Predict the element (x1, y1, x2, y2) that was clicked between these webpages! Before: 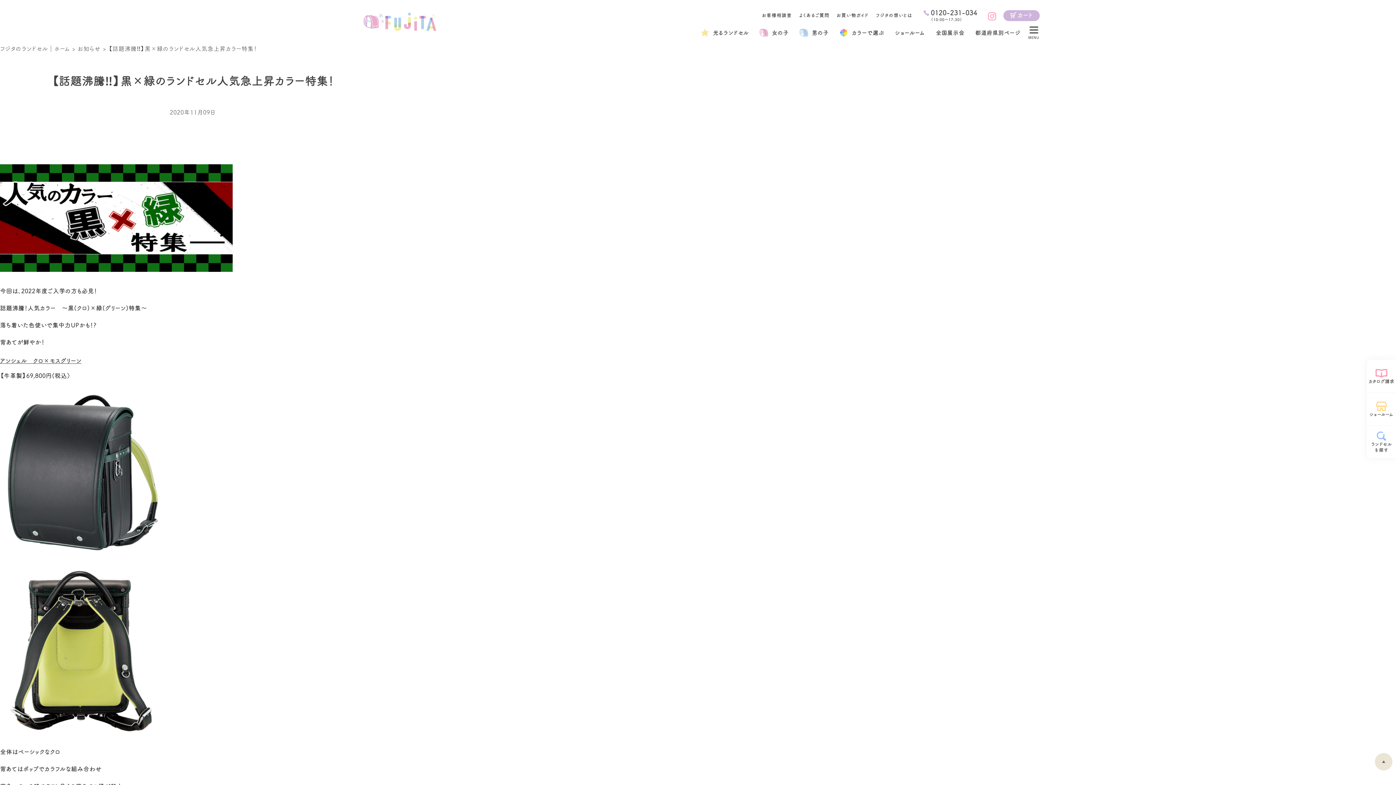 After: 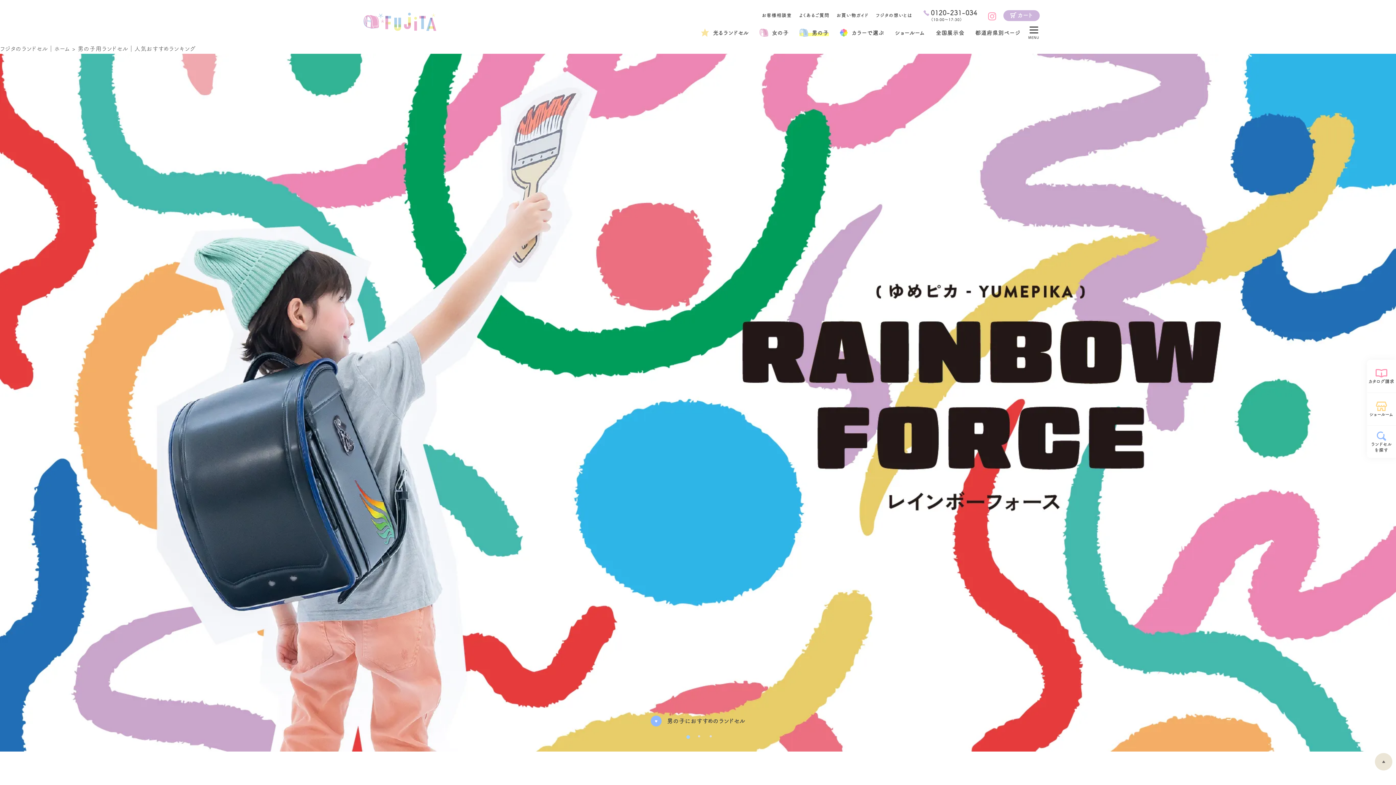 Action: bbox: (799, 30, 828, 35) label: 男の子